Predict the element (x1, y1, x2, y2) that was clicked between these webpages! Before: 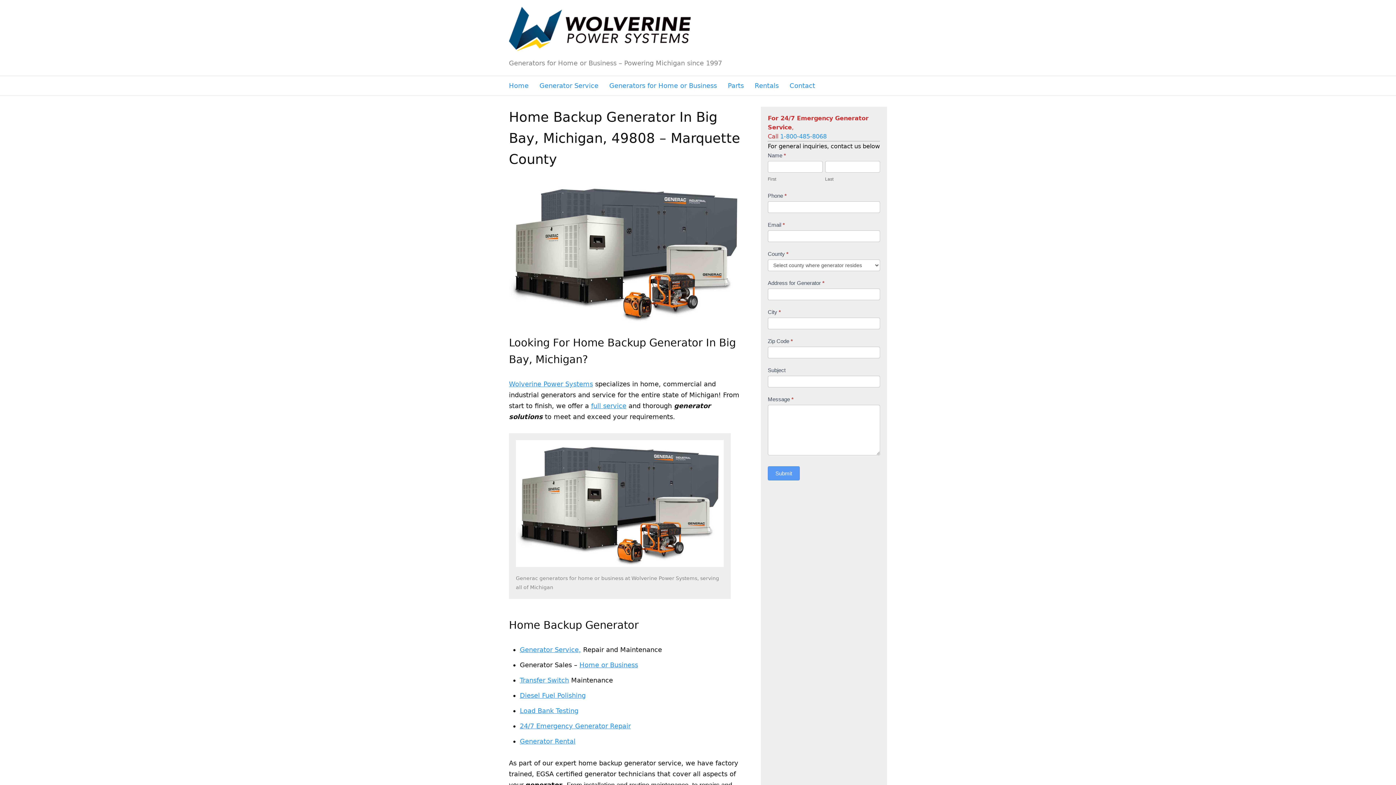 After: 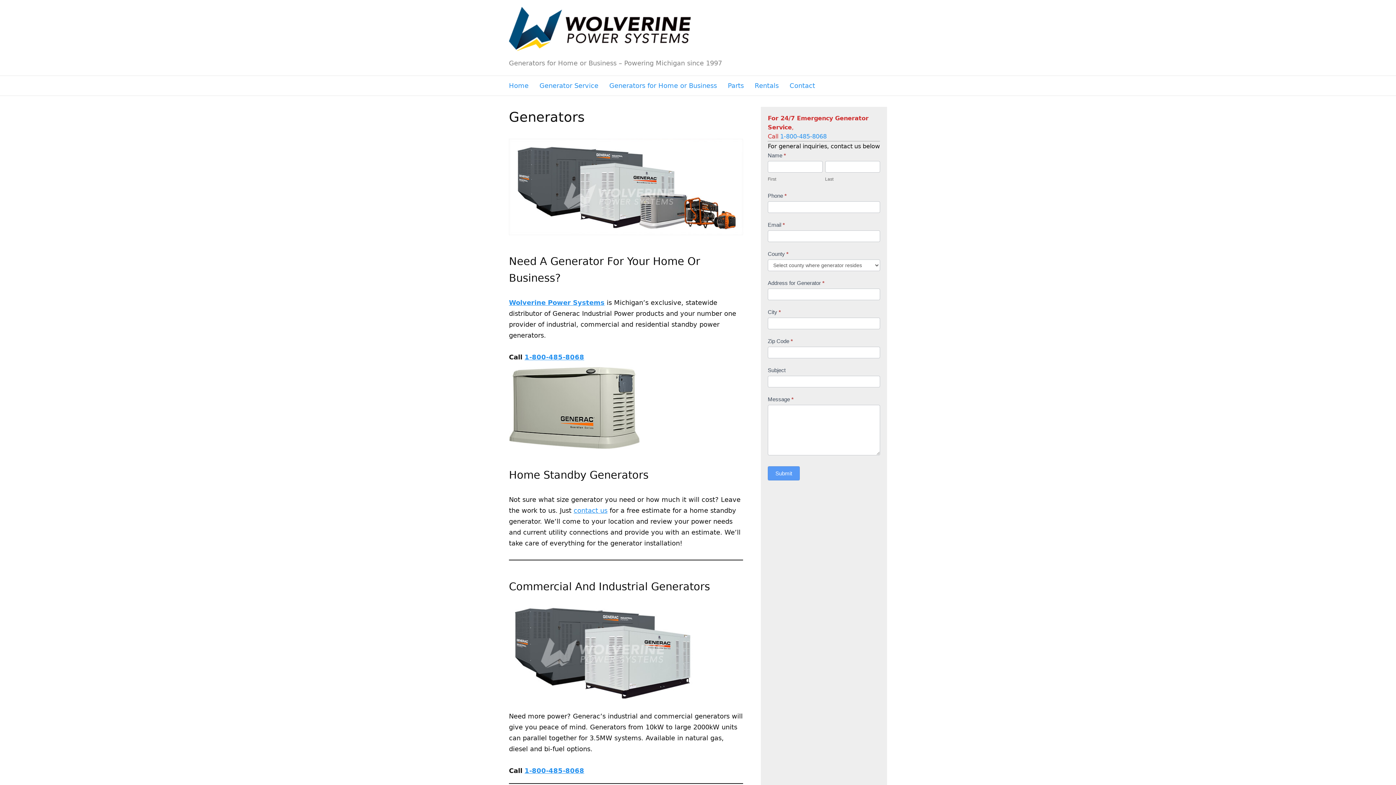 Action: bbox: (609, 76, 717, 95) label: Generators for Home or Business